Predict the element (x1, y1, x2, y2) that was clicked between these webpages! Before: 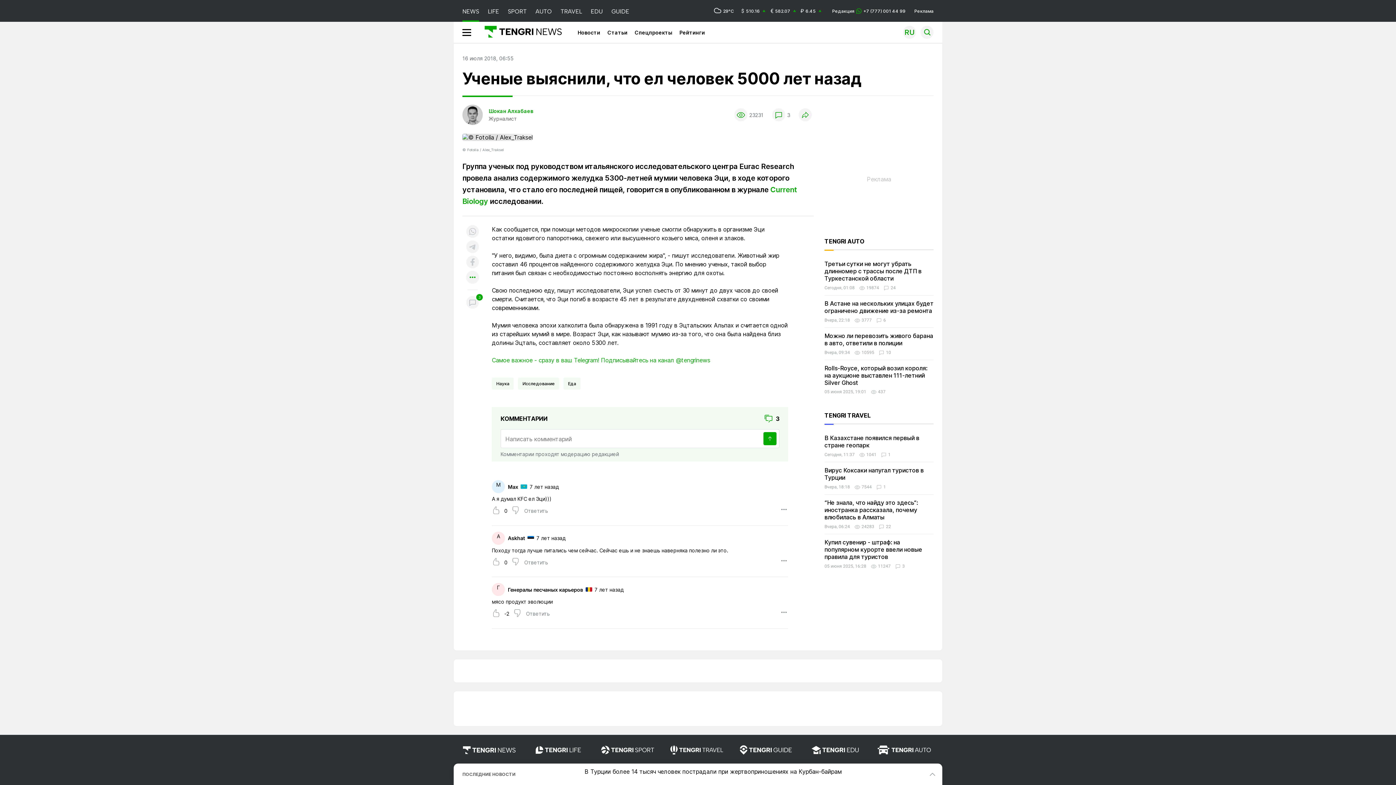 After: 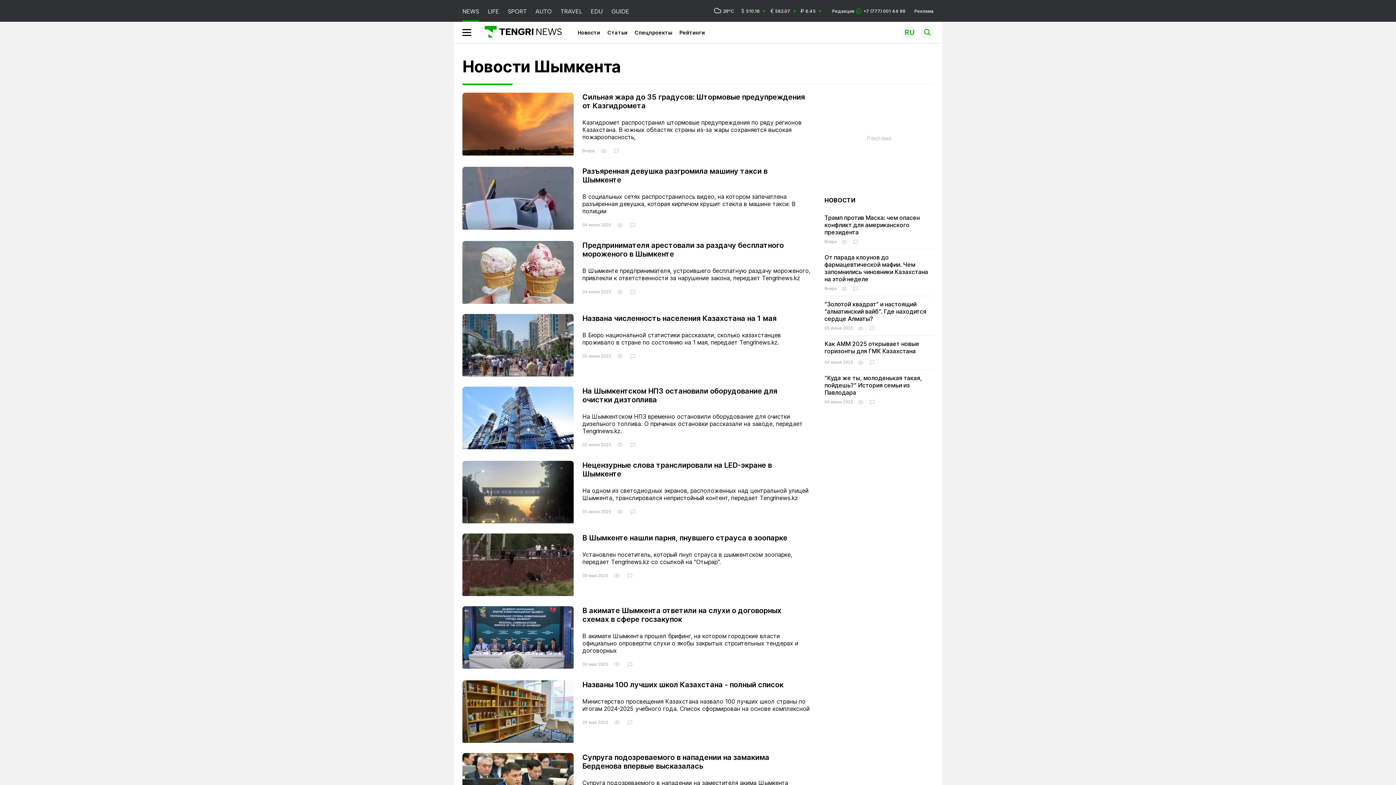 Action: label: Новости Шымкента bbox: (776, 715, 832, 720)